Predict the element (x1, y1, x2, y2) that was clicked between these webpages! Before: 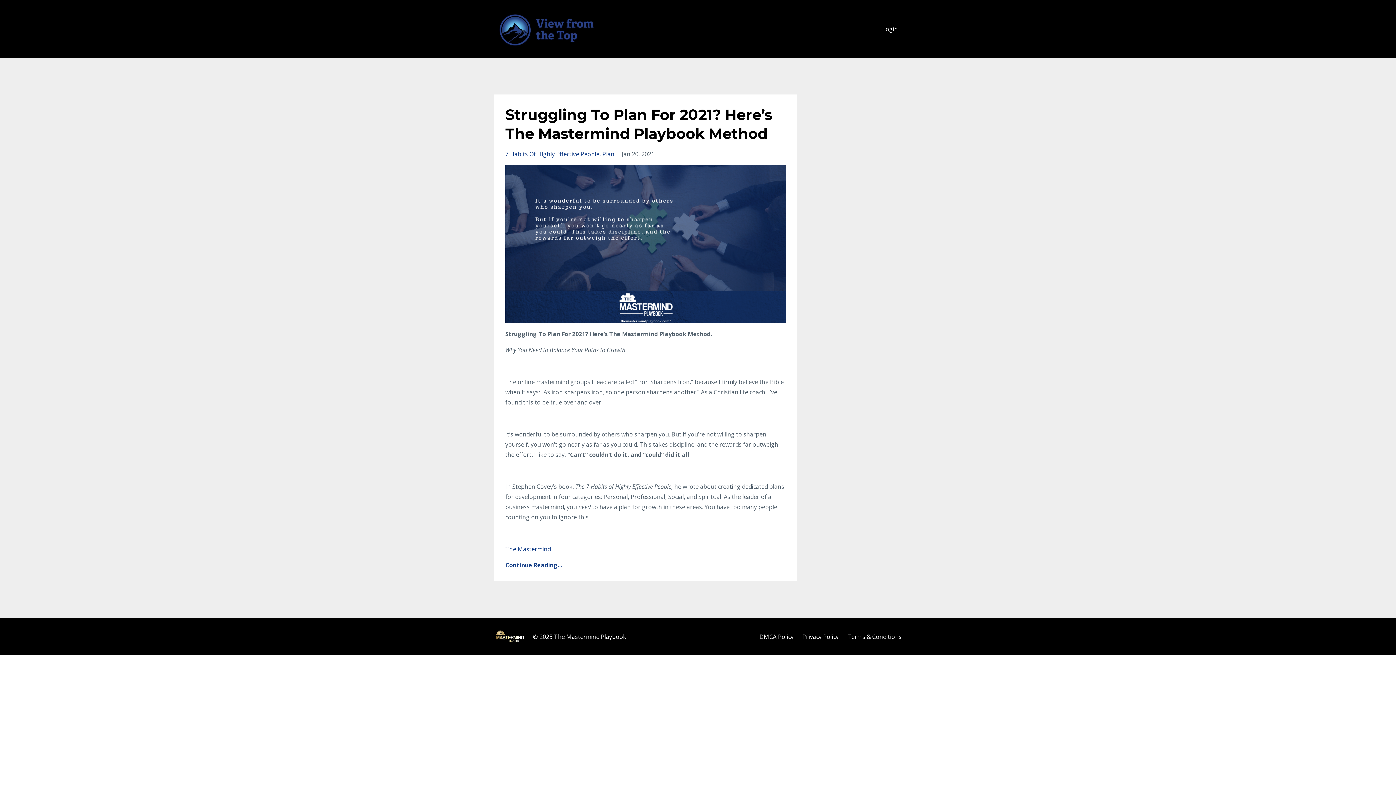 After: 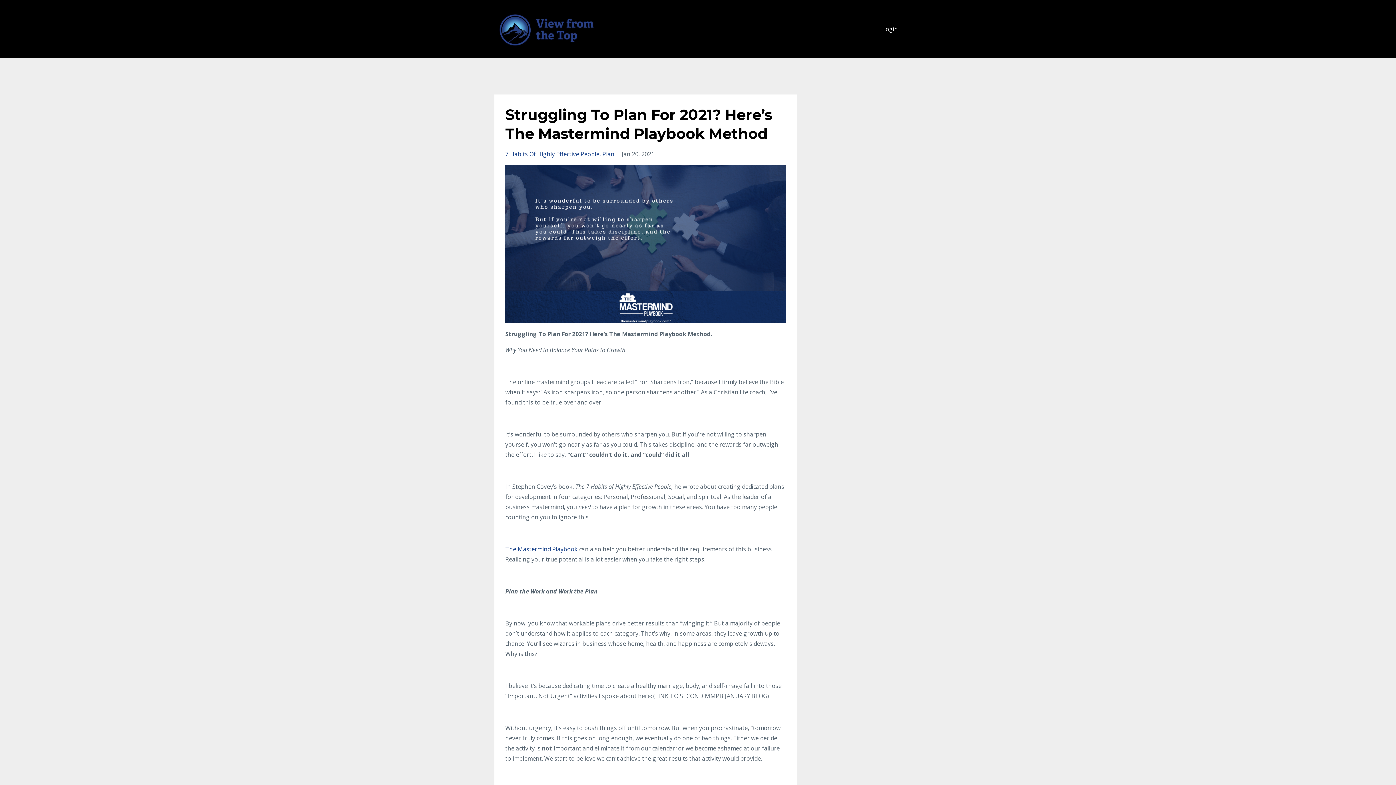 Action: bbox: (505, 165, 786, 323)